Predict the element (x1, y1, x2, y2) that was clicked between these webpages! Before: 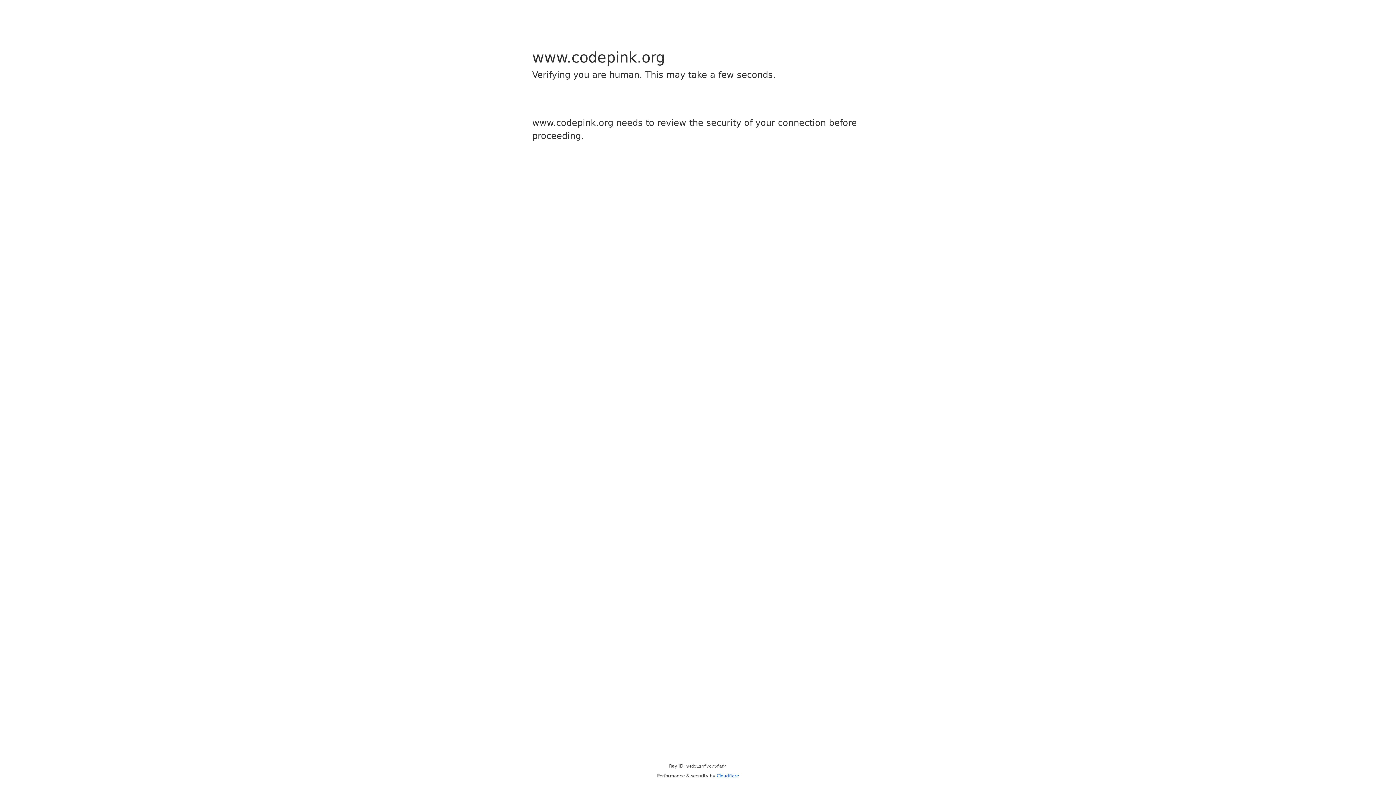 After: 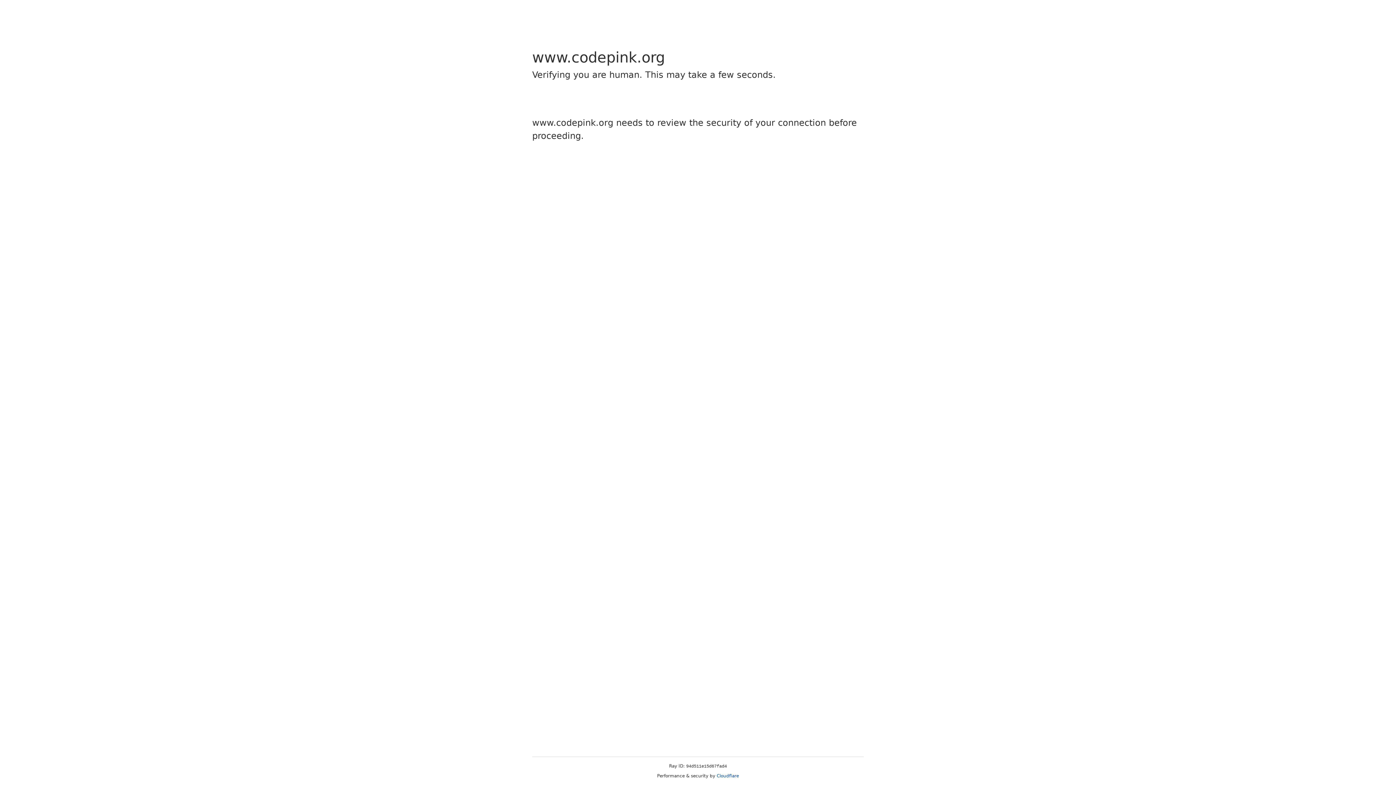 Action: label: Cloudflare bbox: (716, 773, 739, 778)